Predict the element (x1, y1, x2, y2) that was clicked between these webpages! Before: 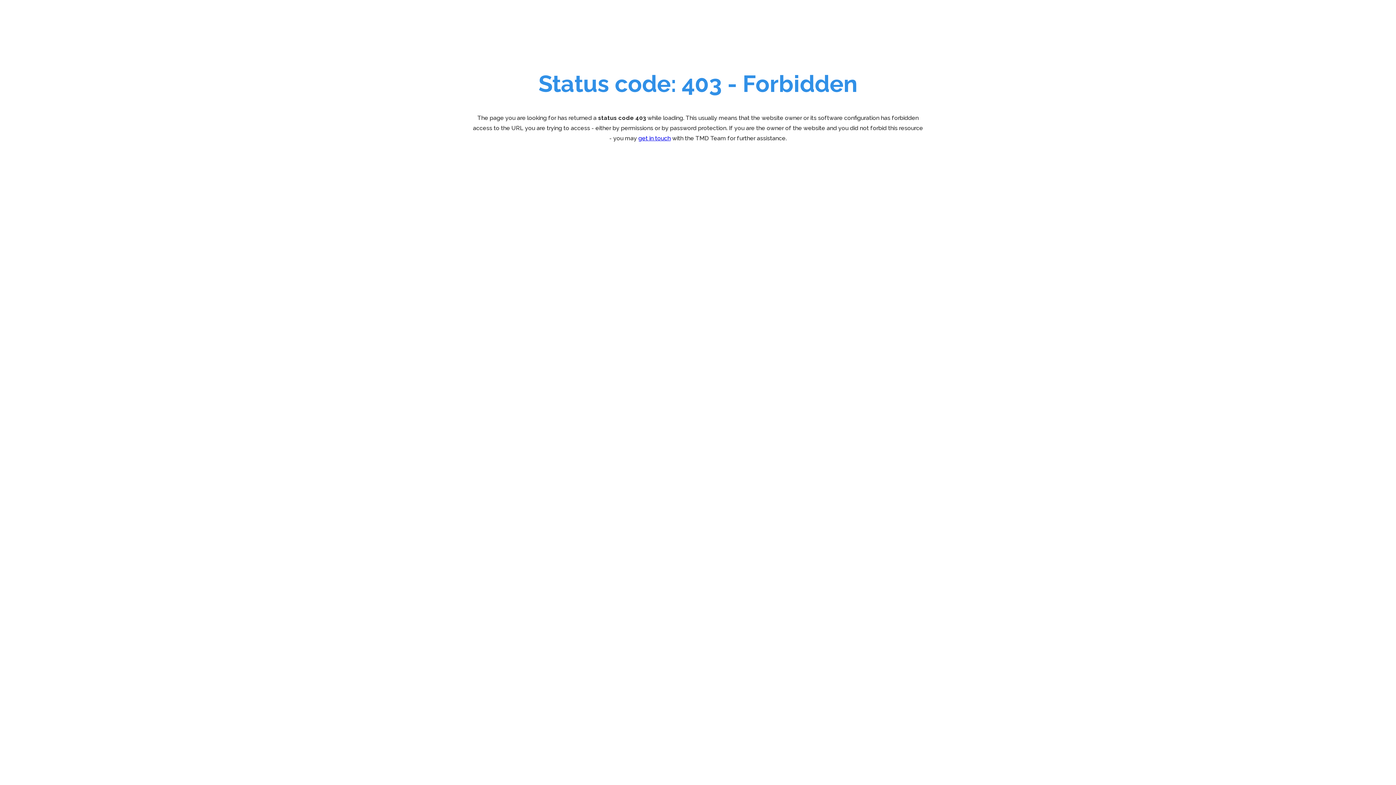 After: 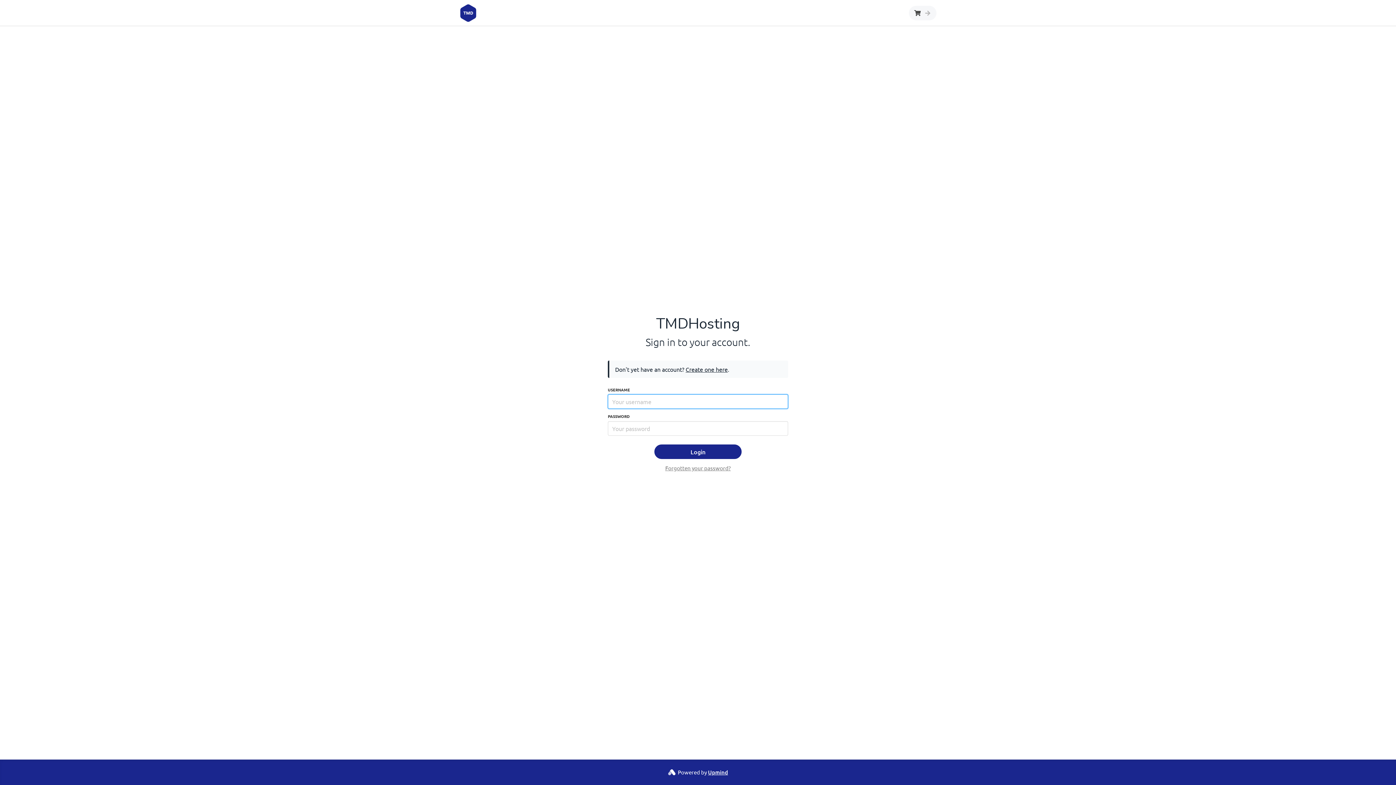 Action: bbox: (638, 134, 670, 141) label: get in touch